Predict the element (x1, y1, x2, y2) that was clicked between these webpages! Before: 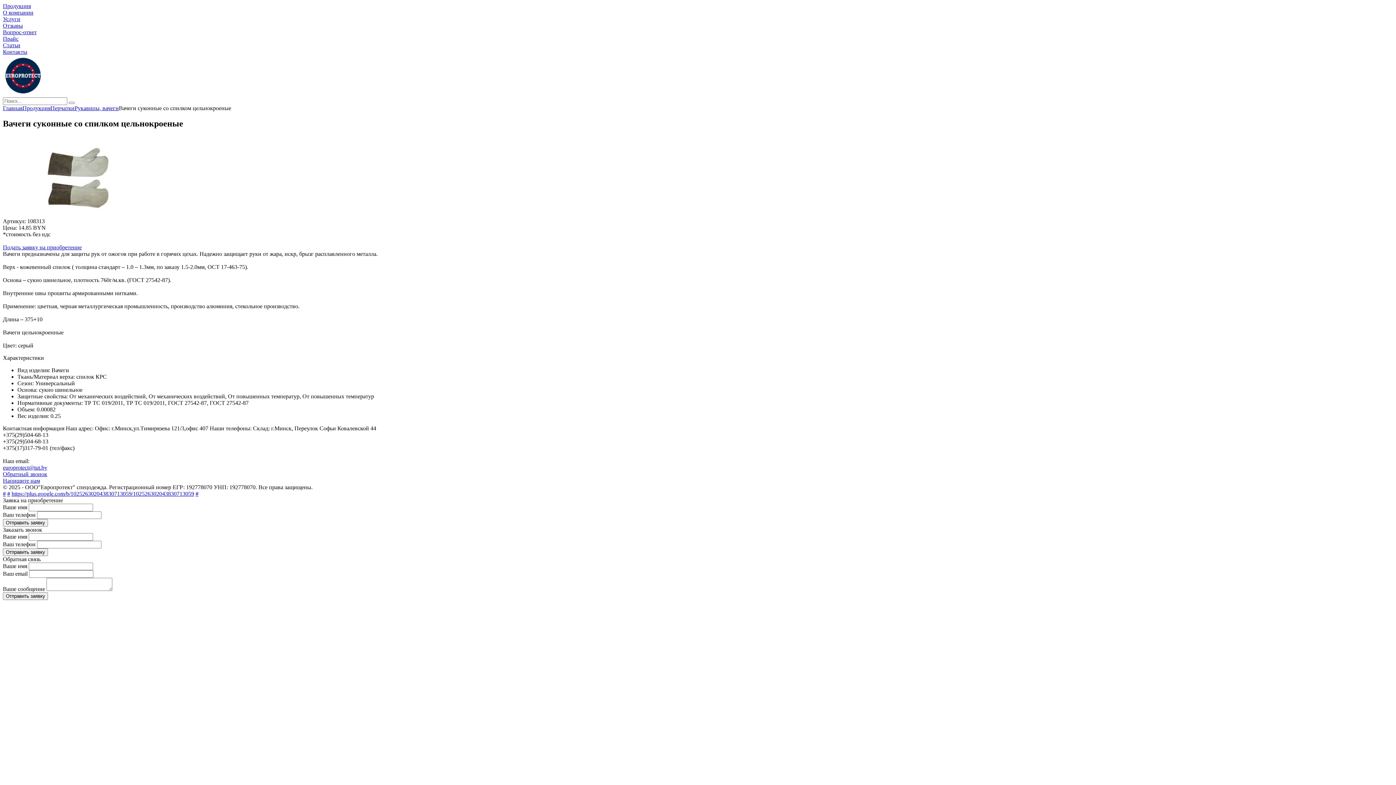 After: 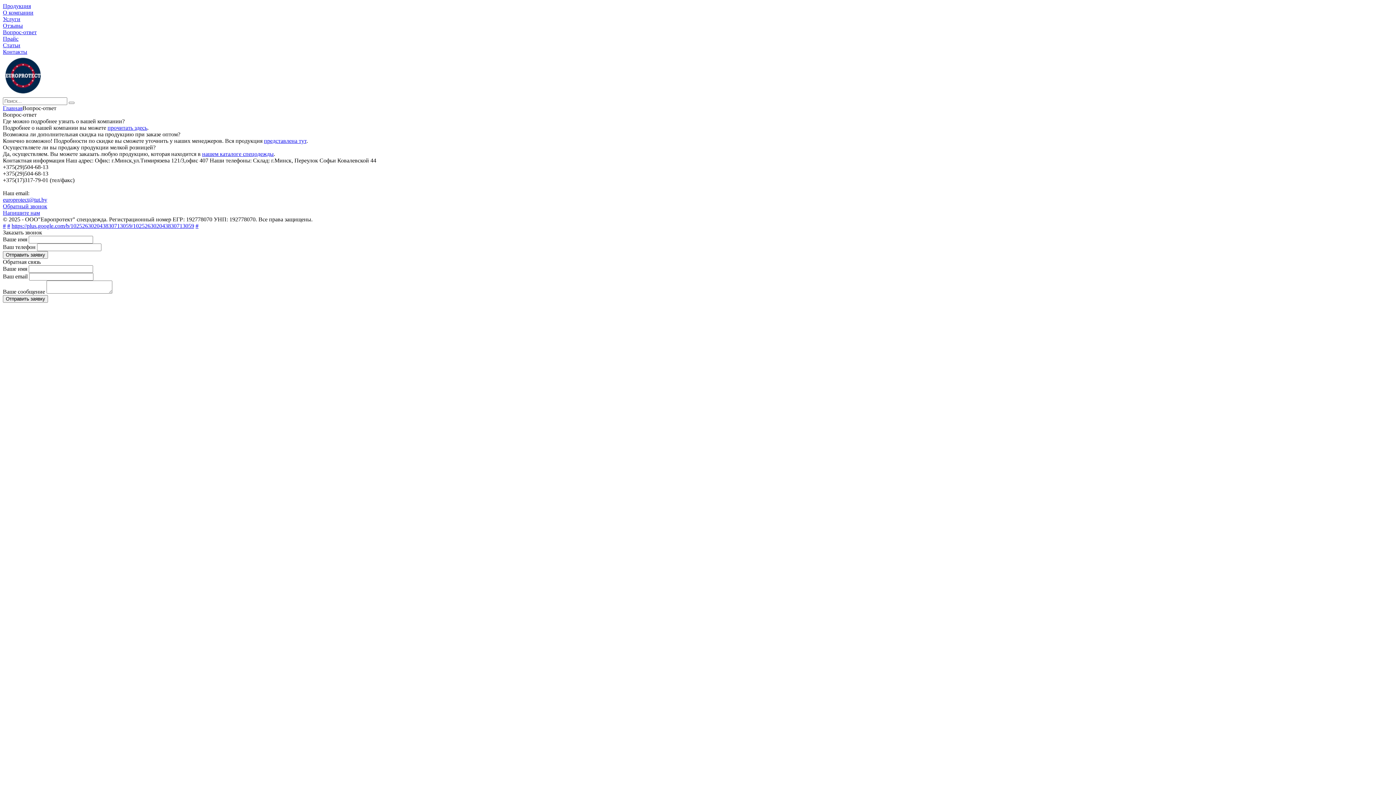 Action: bbox: (2, 29, 36, 35) label: Вопрос-ответ